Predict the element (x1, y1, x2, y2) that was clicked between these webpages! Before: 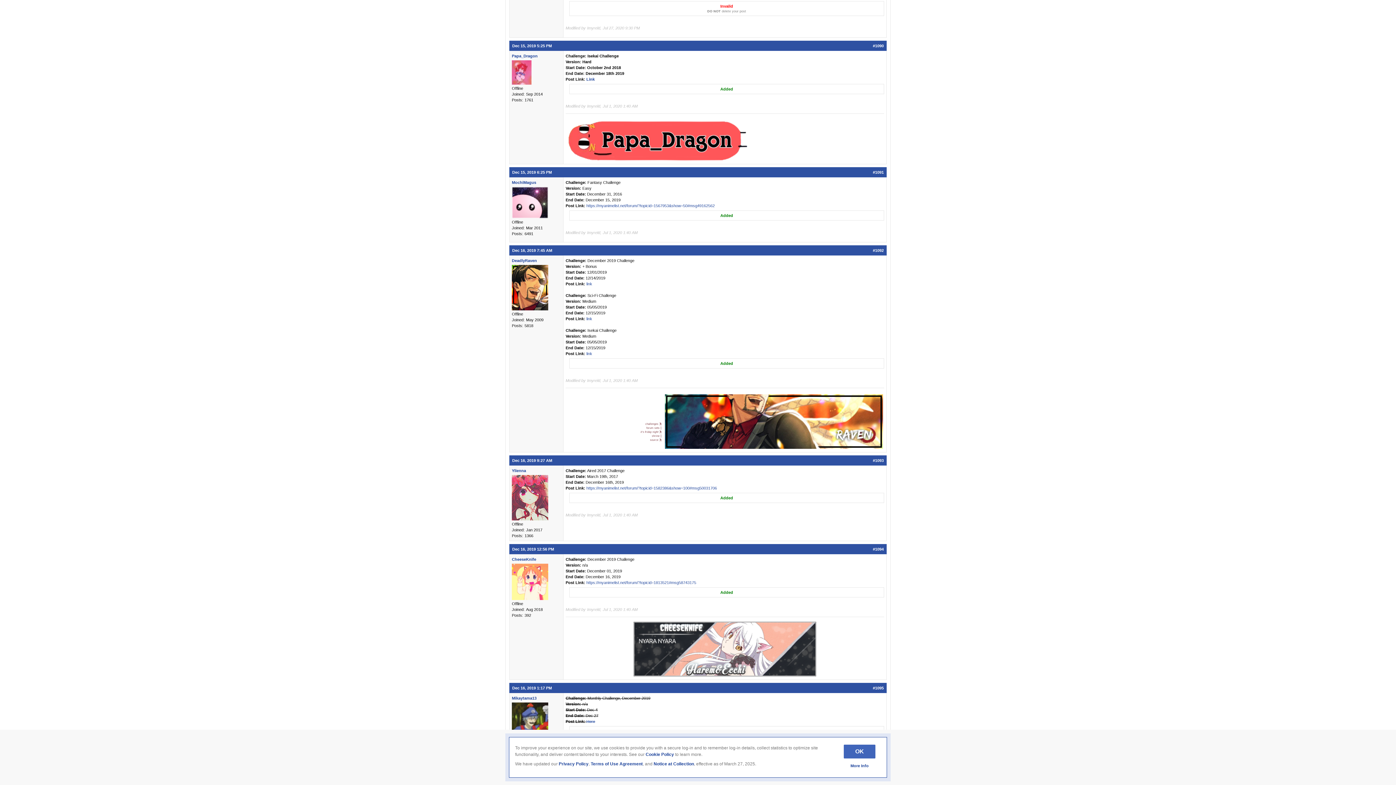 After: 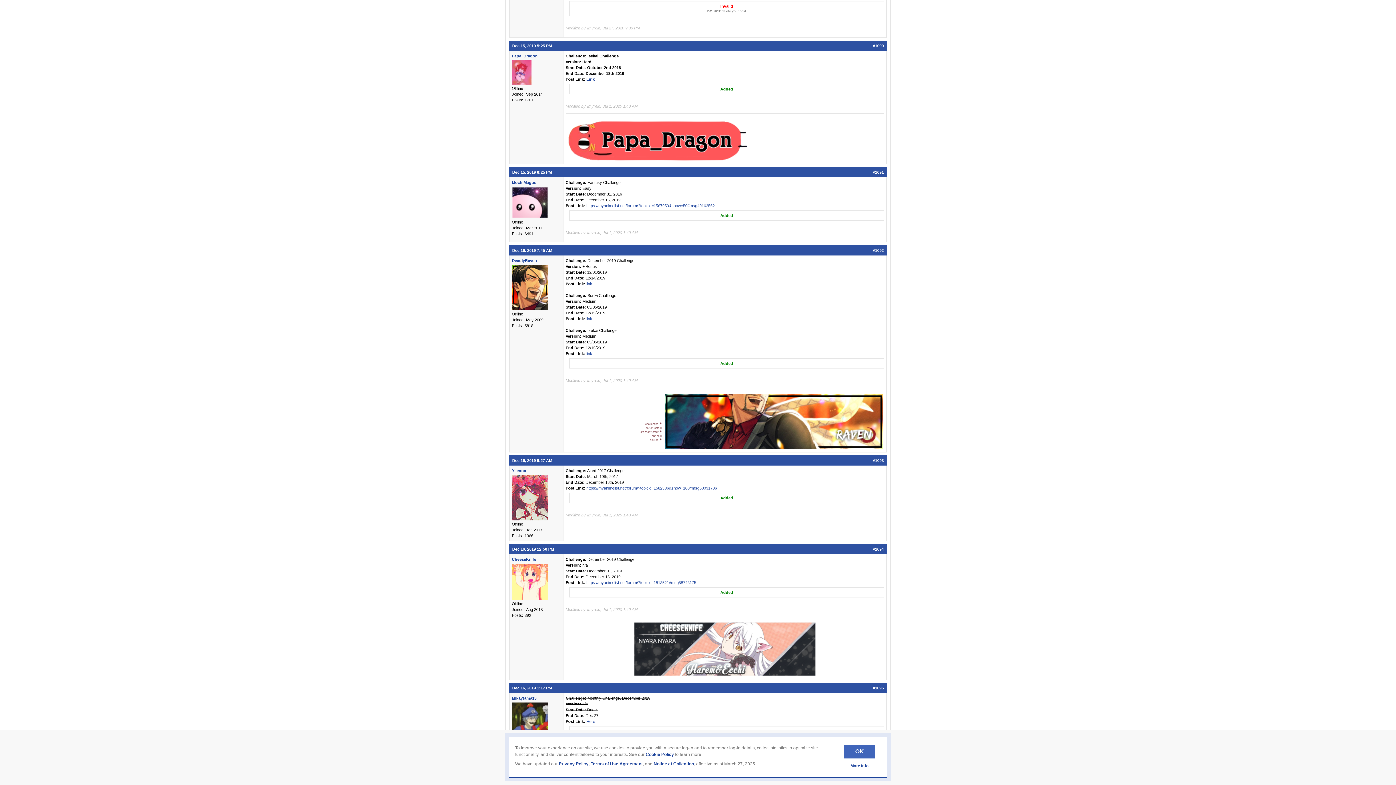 Action: bbox: (653, 761, 694, 766) label: Notice at Collection